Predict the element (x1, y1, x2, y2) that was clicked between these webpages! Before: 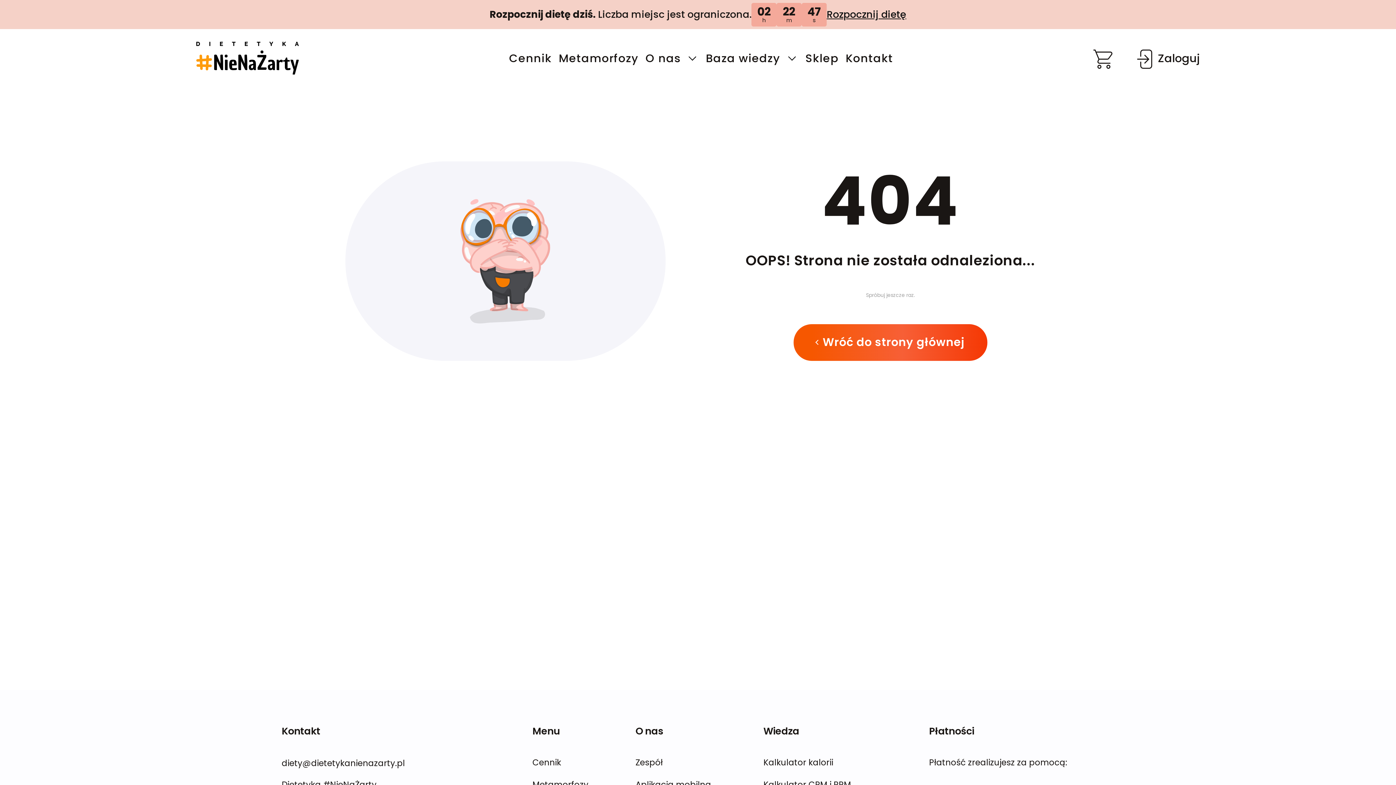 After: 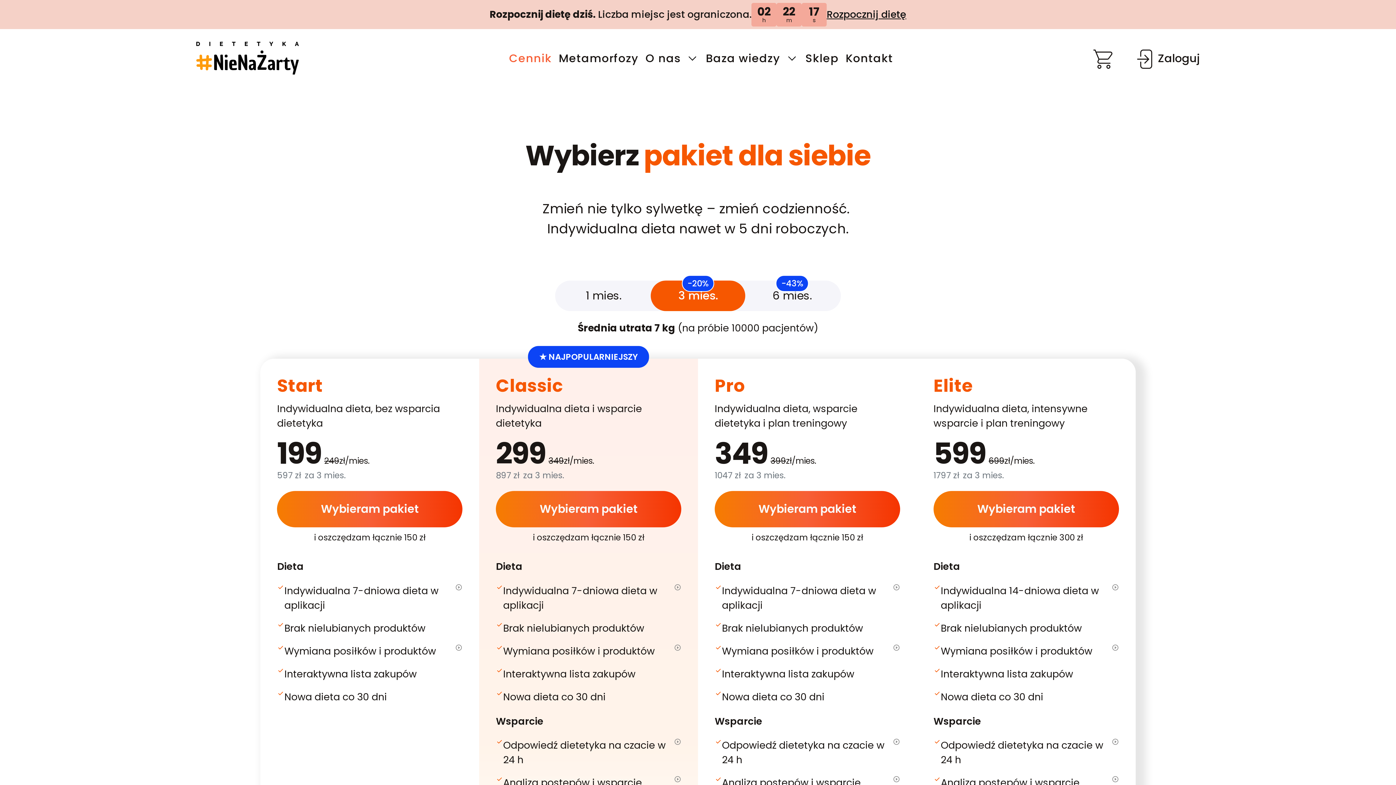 Action: label: Rozpocznij dietę bbox: (826, 7, 906, 21)